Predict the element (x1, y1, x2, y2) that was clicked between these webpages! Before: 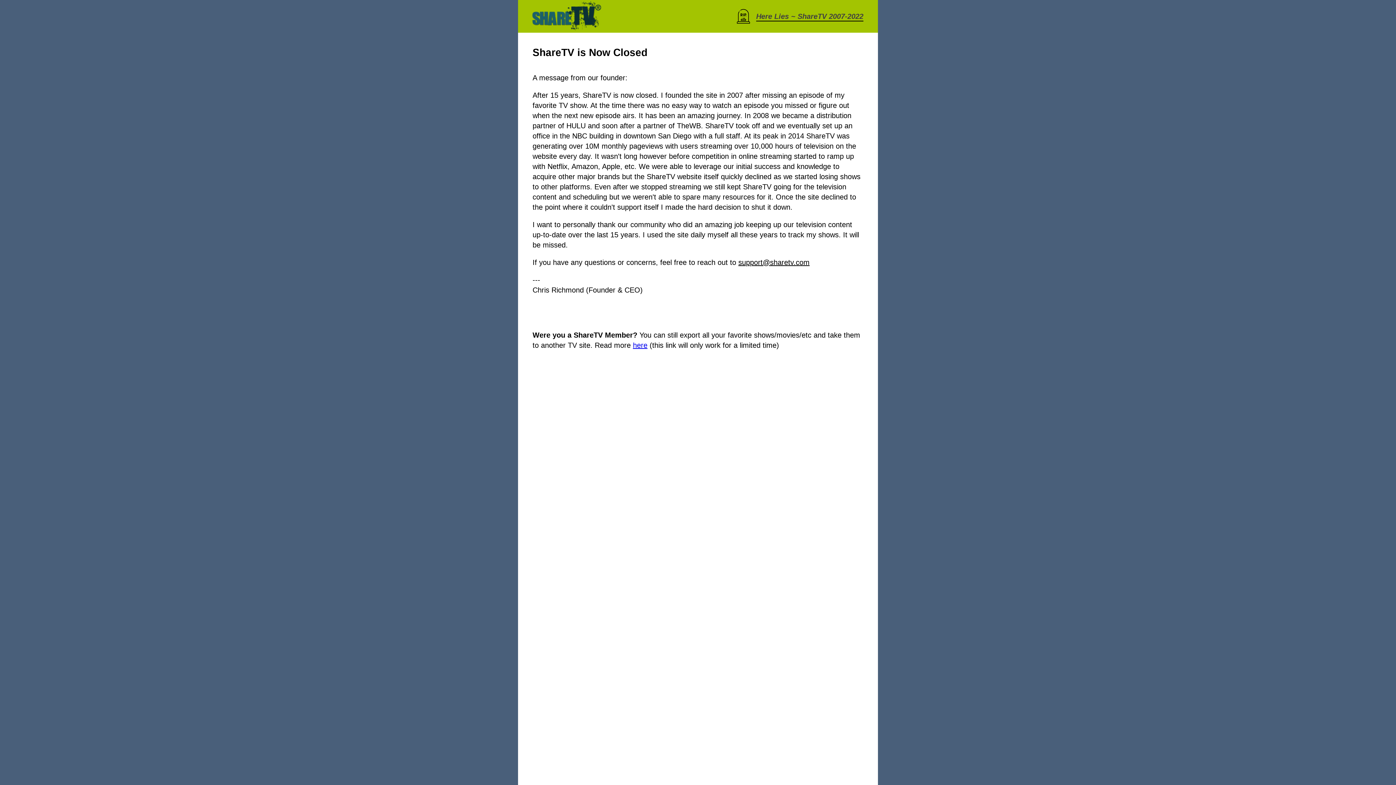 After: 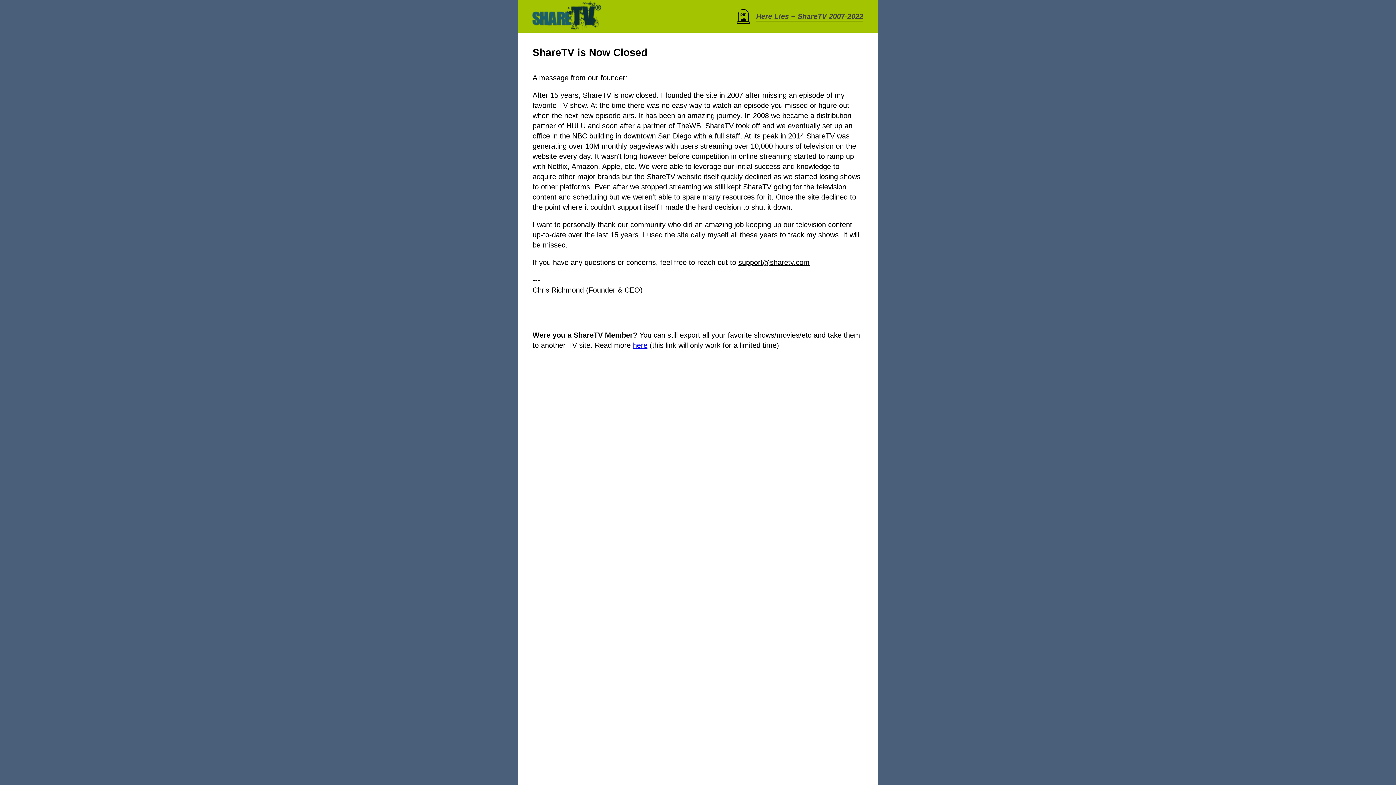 Action: bbox: (738, 258, 809, 266) label: support@sharetv.com